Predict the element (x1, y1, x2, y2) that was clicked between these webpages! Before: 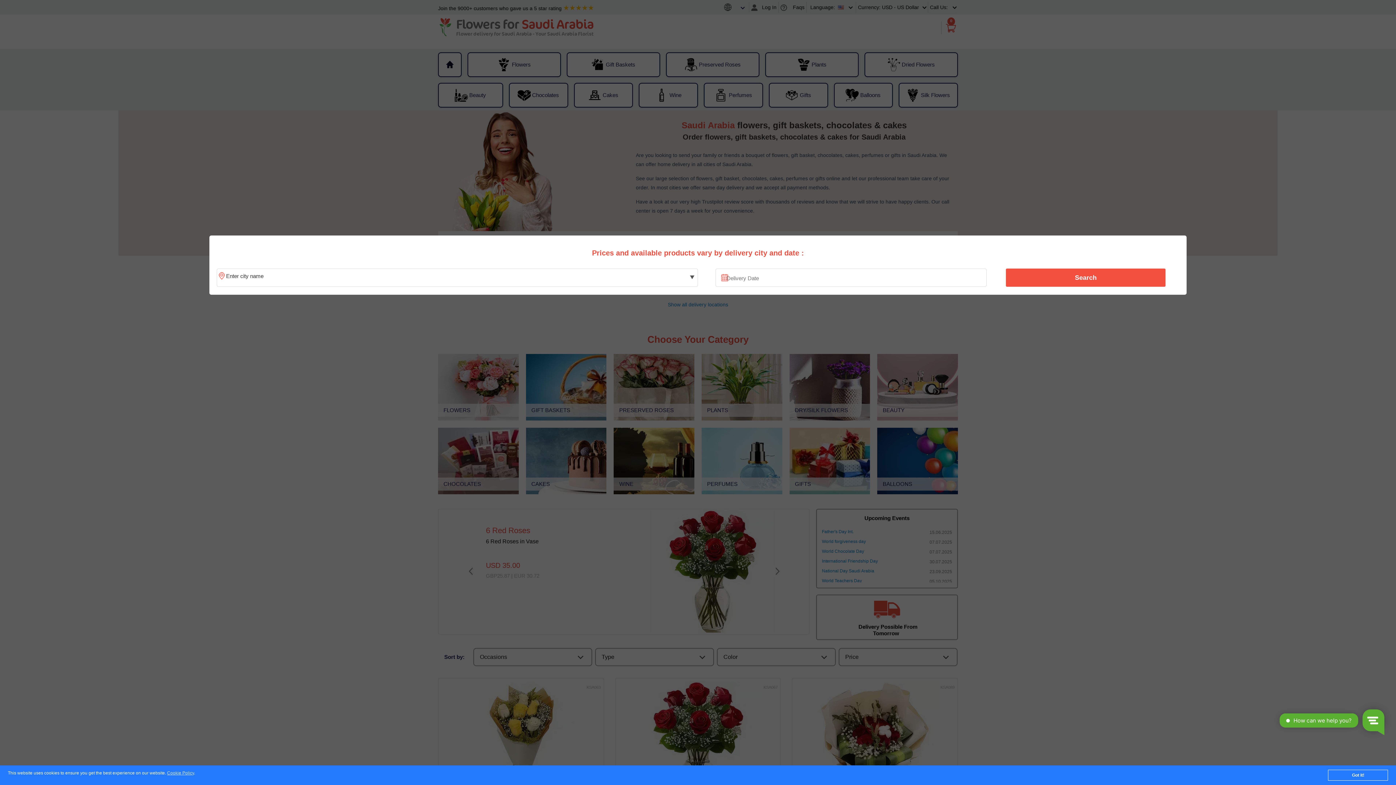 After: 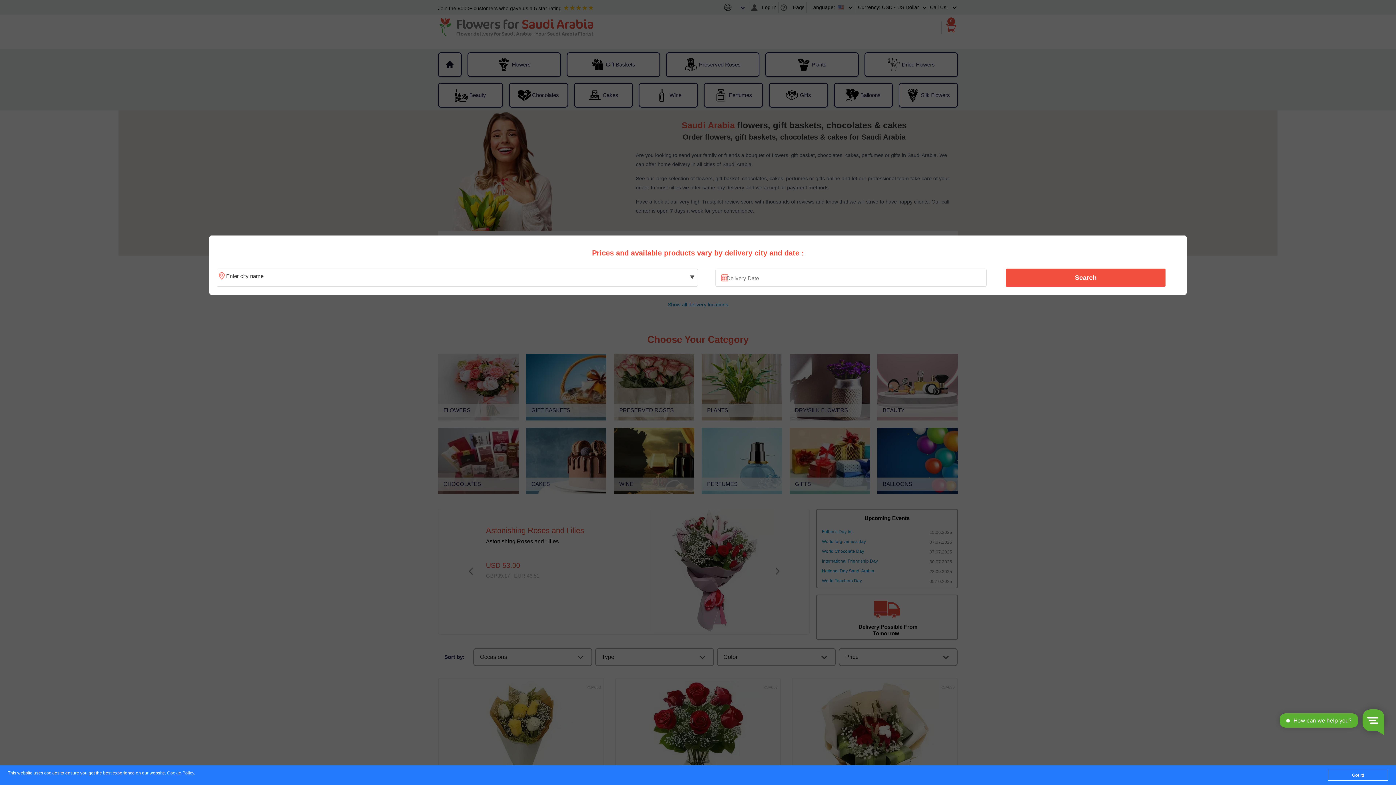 Action: bbox: (1010, 270, 1161, 285) label: Search